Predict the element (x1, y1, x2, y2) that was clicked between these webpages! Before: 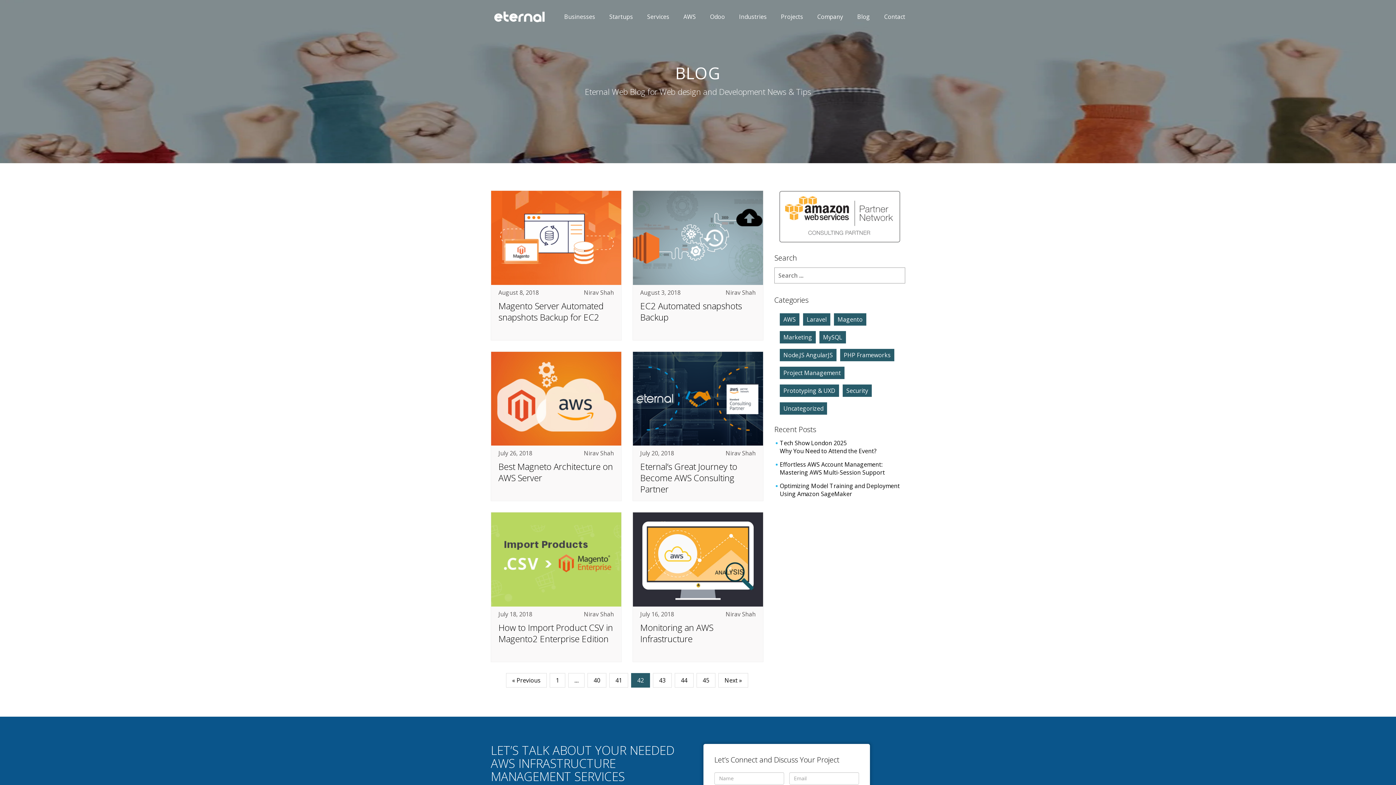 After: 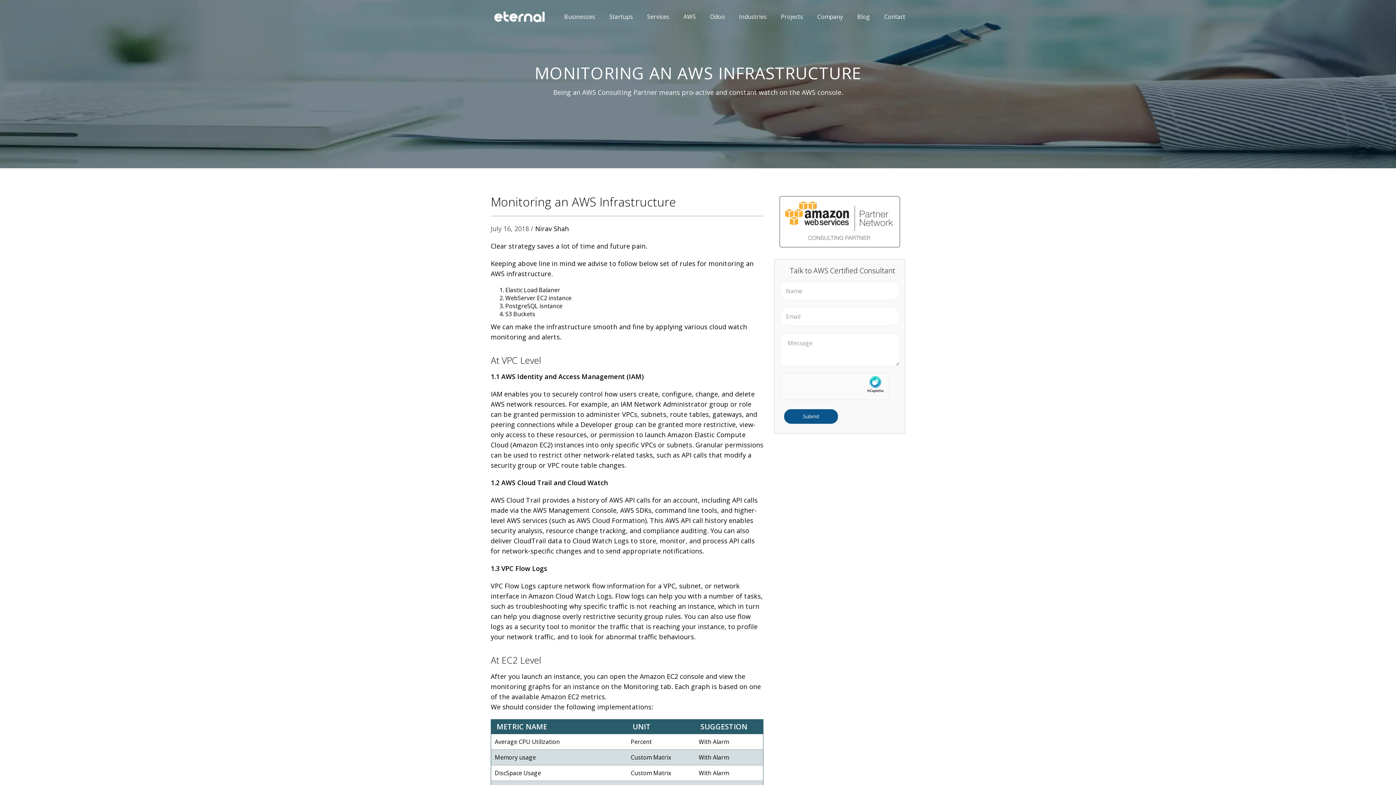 Action: bbox: (632, 512, 763, 662) label: July 16, 2018
Nirav Shah

Monitoring an AWS Infrastructure